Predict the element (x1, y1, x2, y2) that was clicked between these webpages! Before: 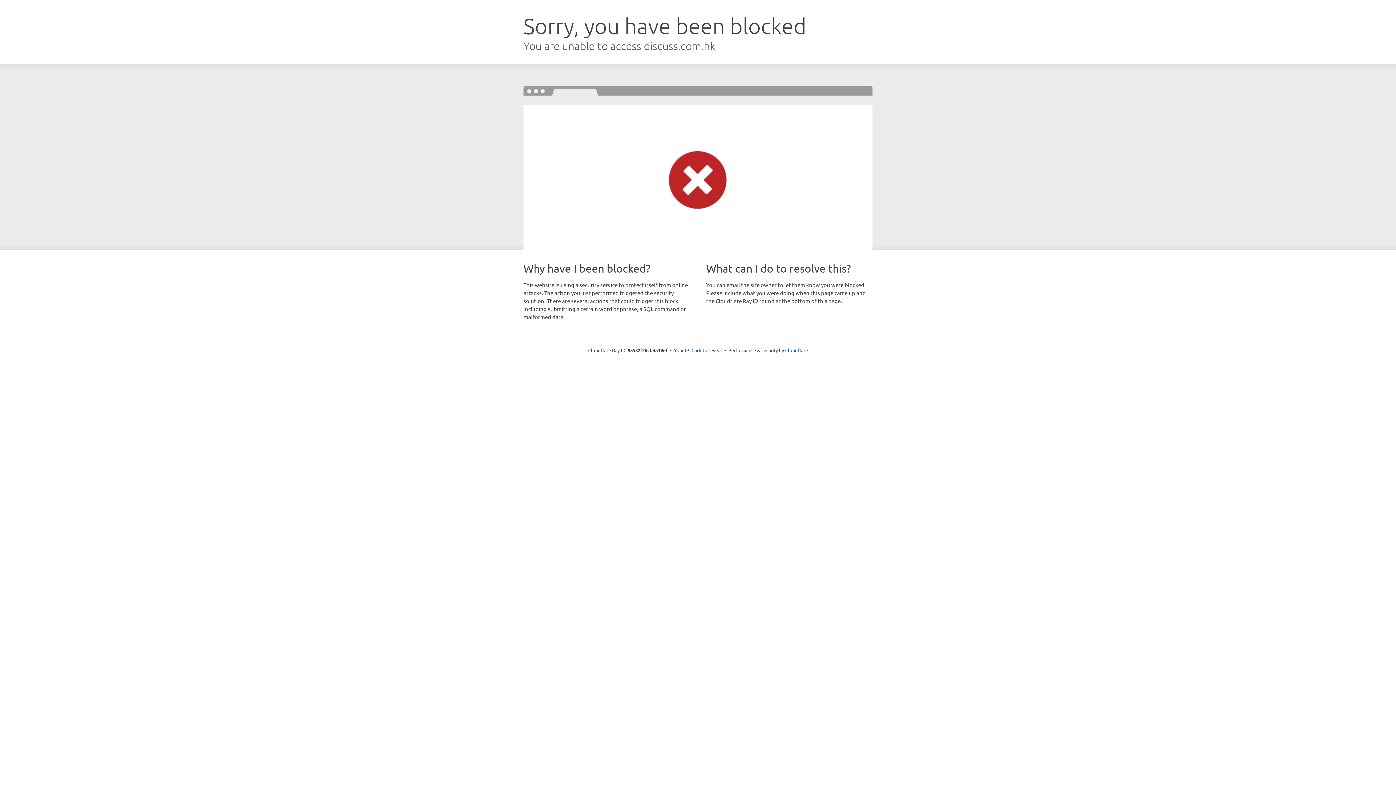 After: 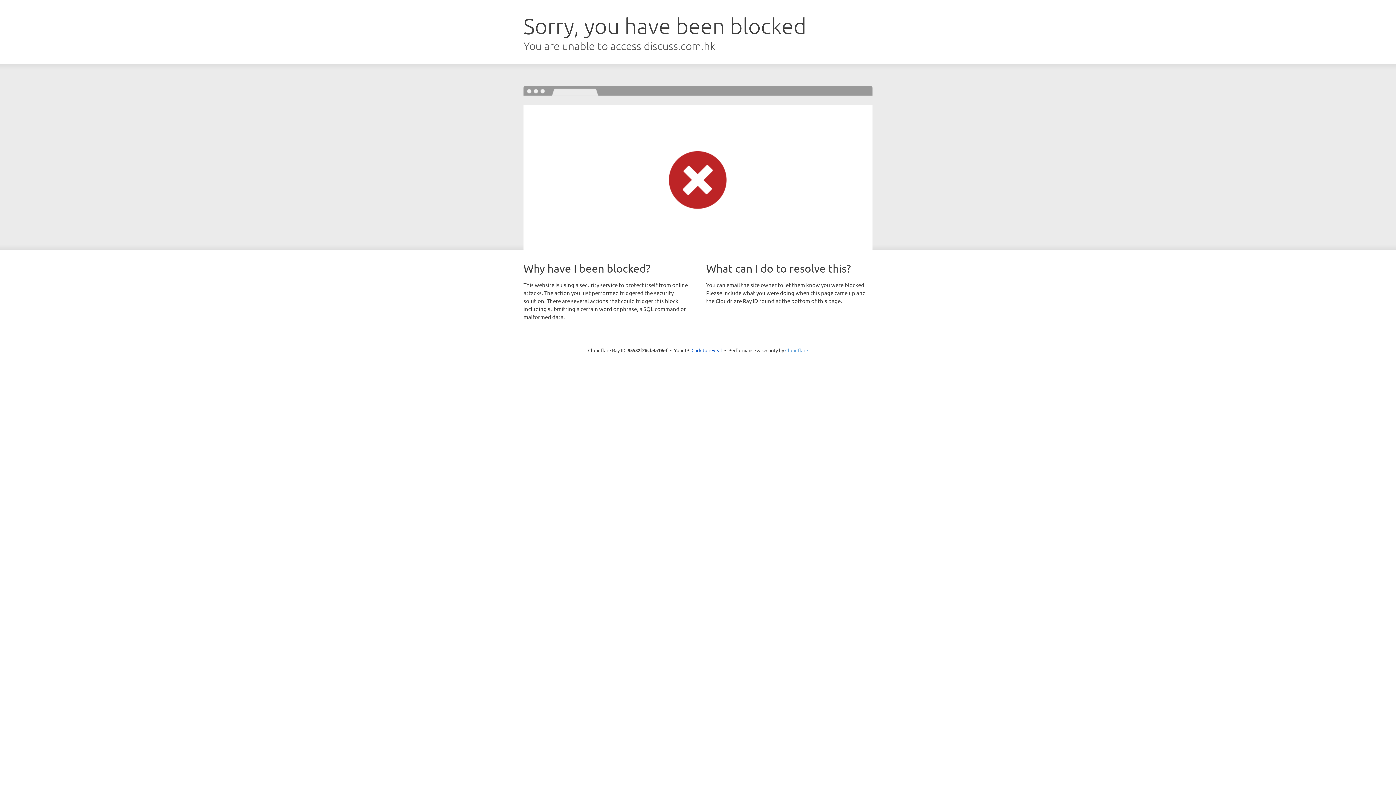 Action: label: Cloudflare bbox: (785, 347, 808, 353)